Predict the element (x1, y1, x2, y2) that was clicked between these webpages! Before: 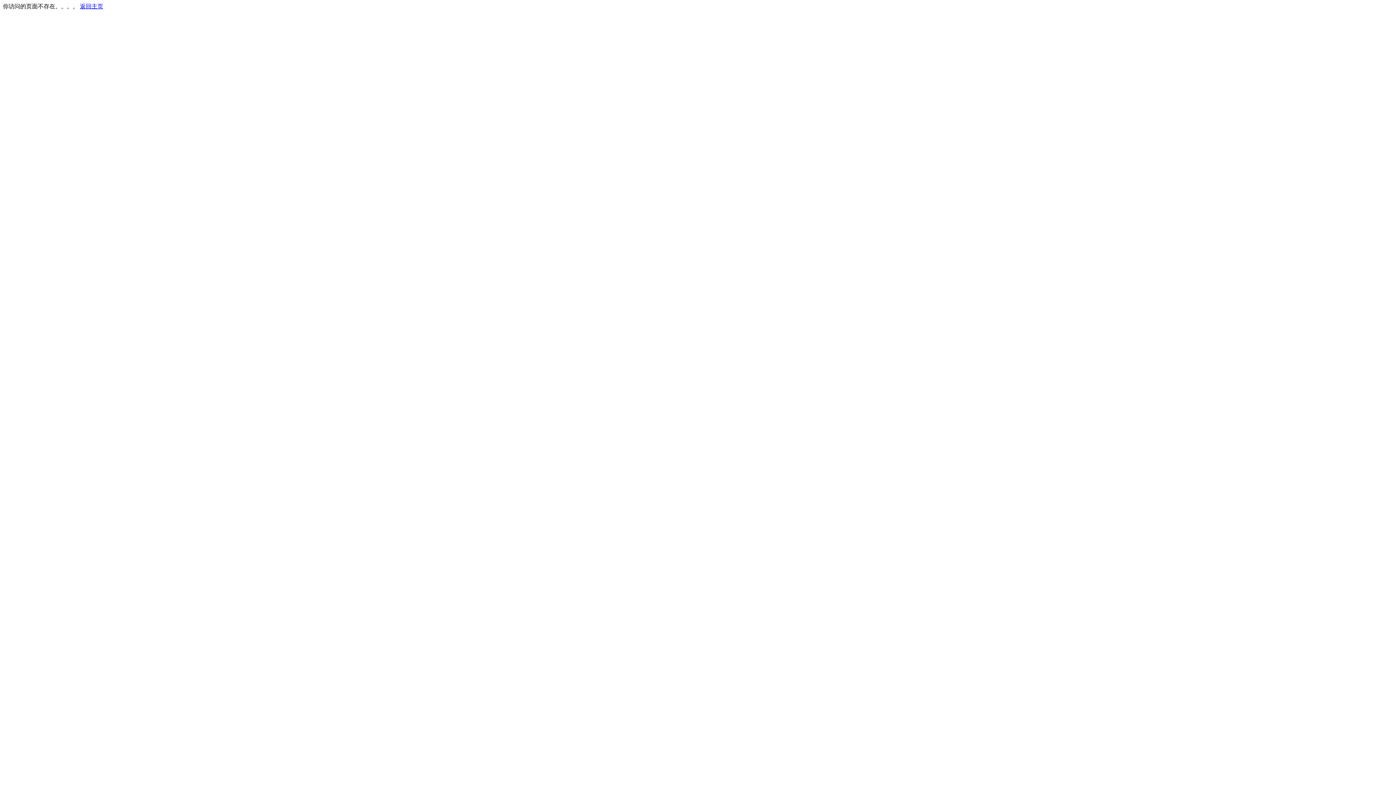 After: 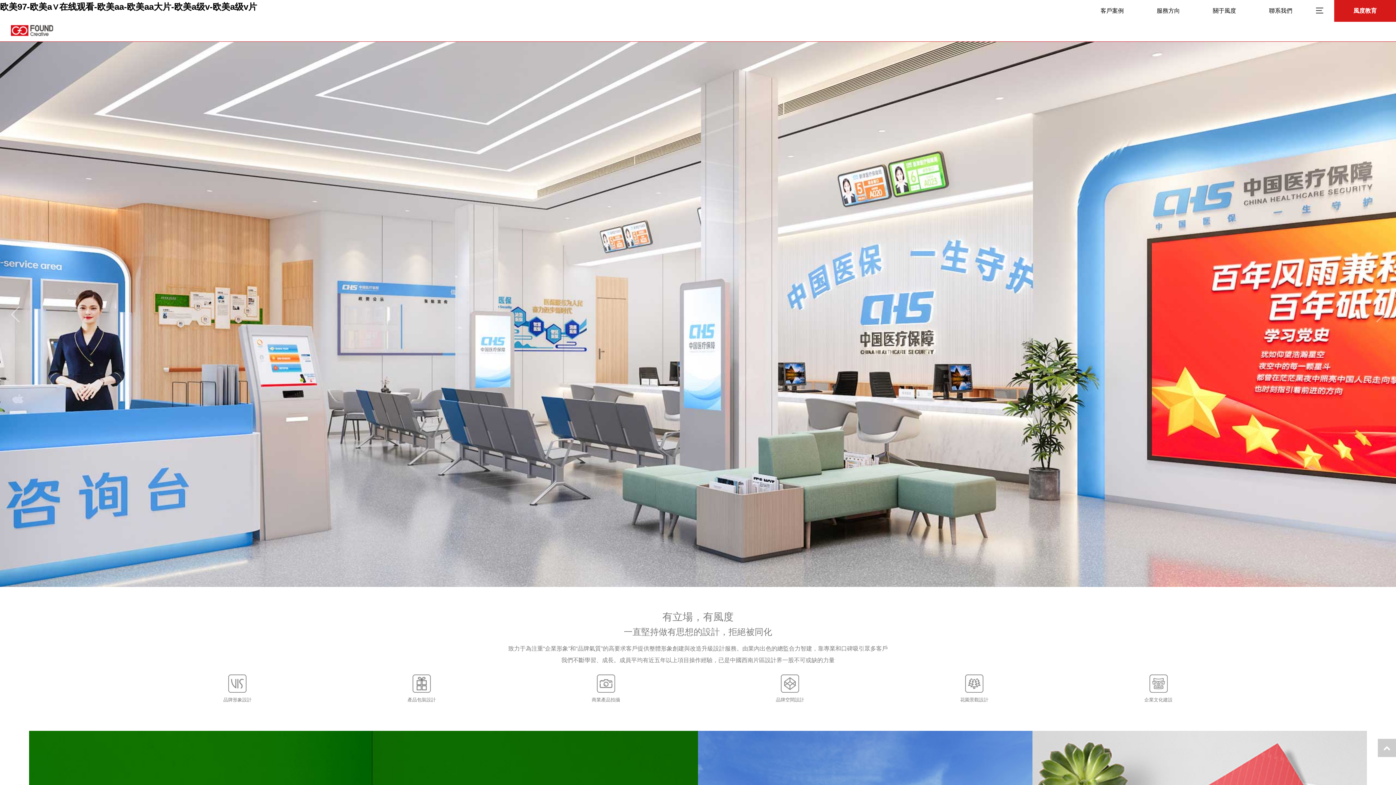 Action: label: 返回主页 bbox: (80, 3, 103, 9)